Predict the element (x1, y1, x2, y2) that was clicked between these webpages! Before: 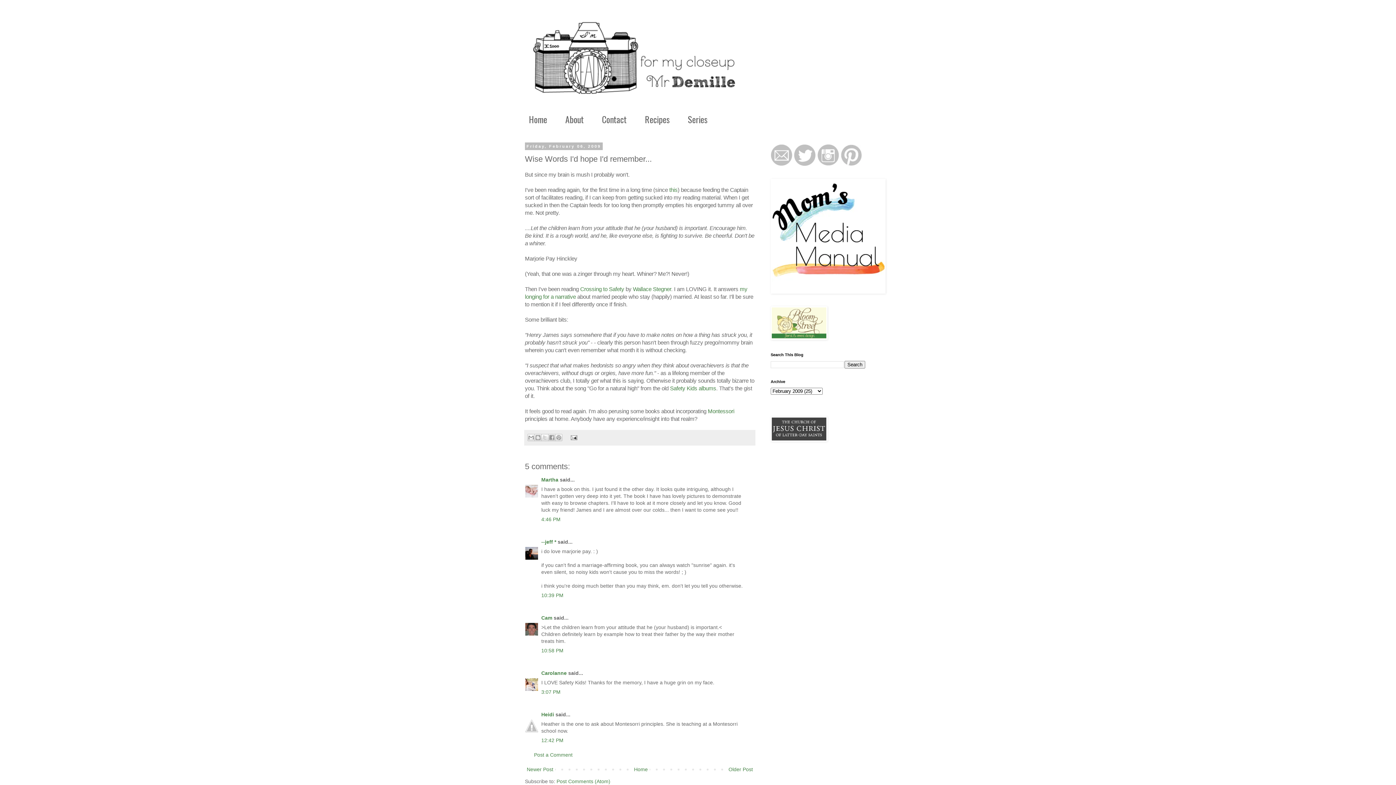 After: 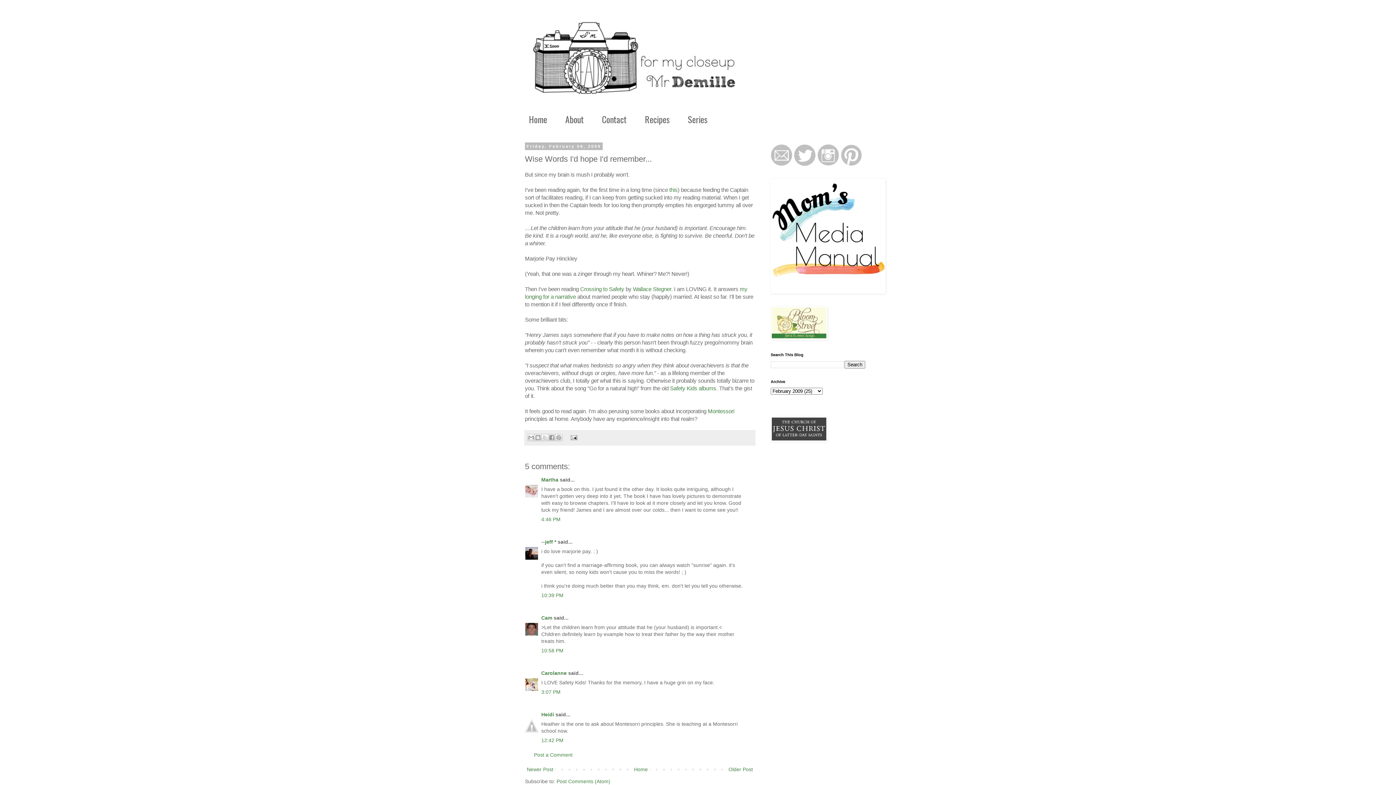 Action: bbox: (817, 161, 839, 167)